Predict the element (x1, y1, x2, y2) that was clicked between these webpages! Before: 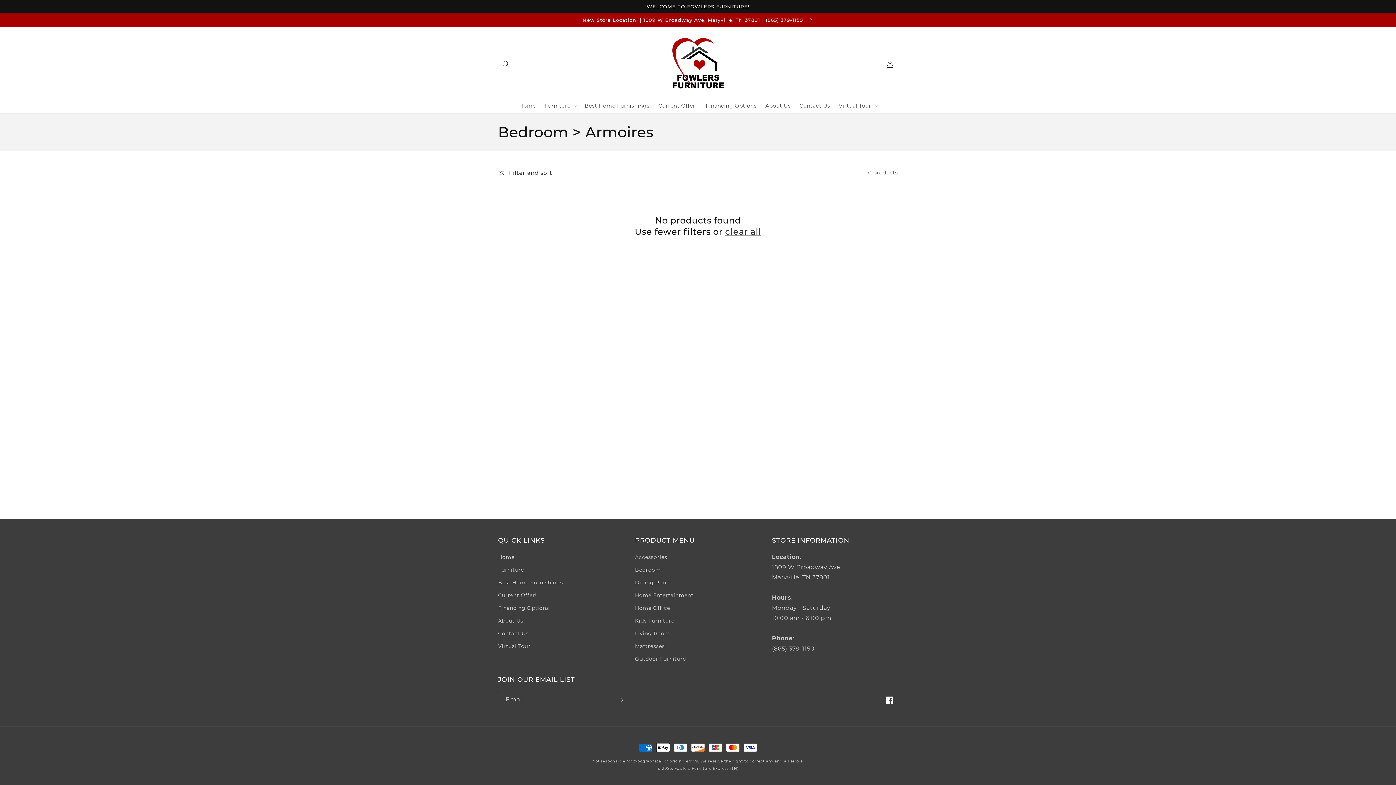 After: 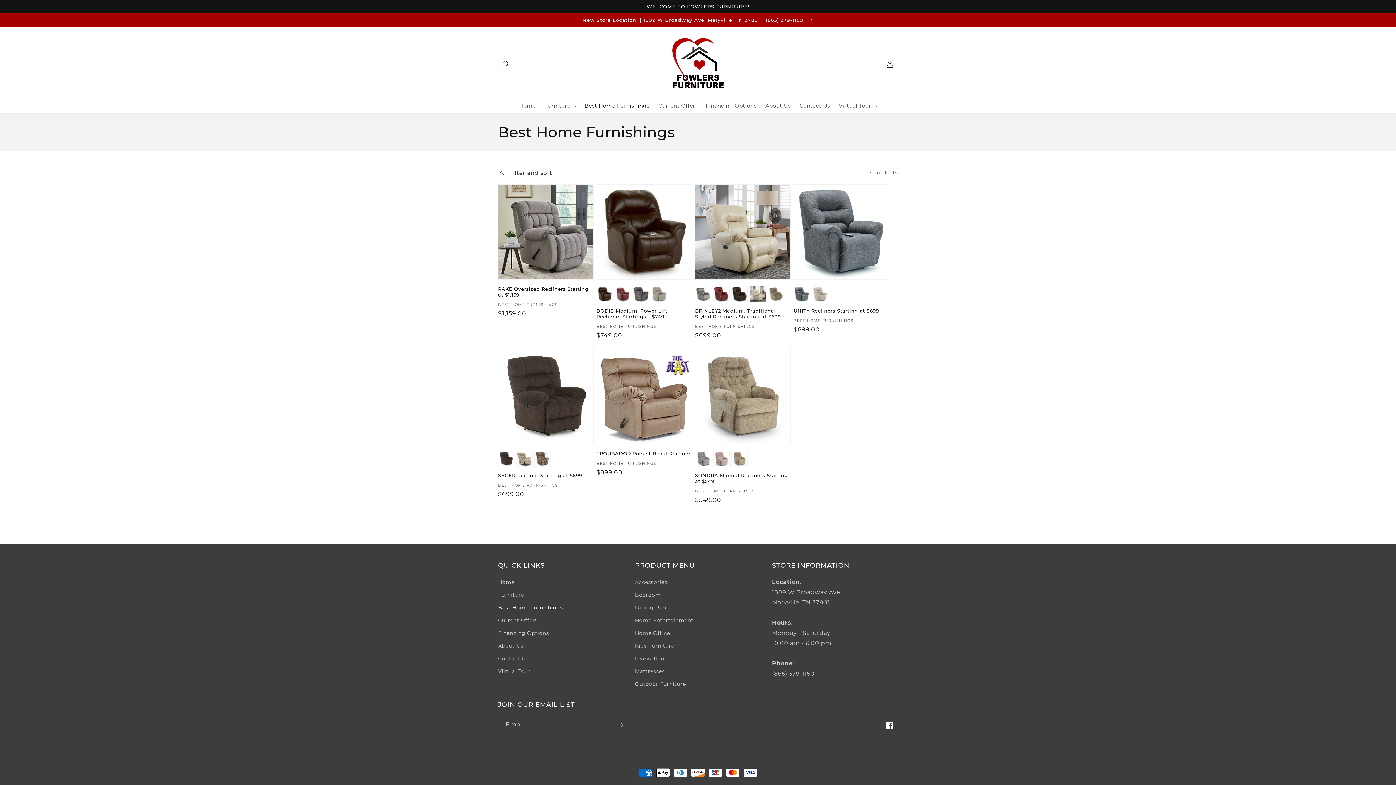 Action: label: Best Home Furnishings bbox: (498, 576, 563, 589)